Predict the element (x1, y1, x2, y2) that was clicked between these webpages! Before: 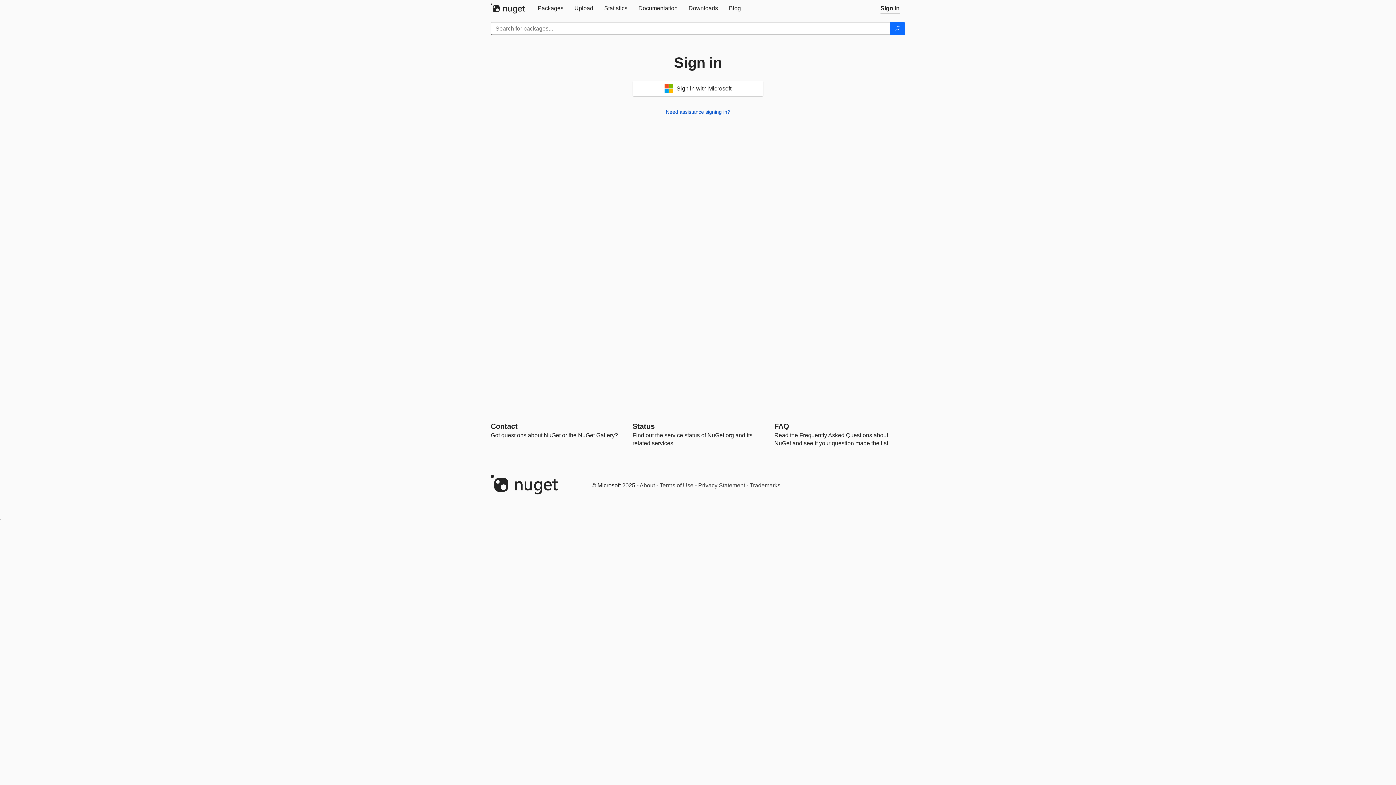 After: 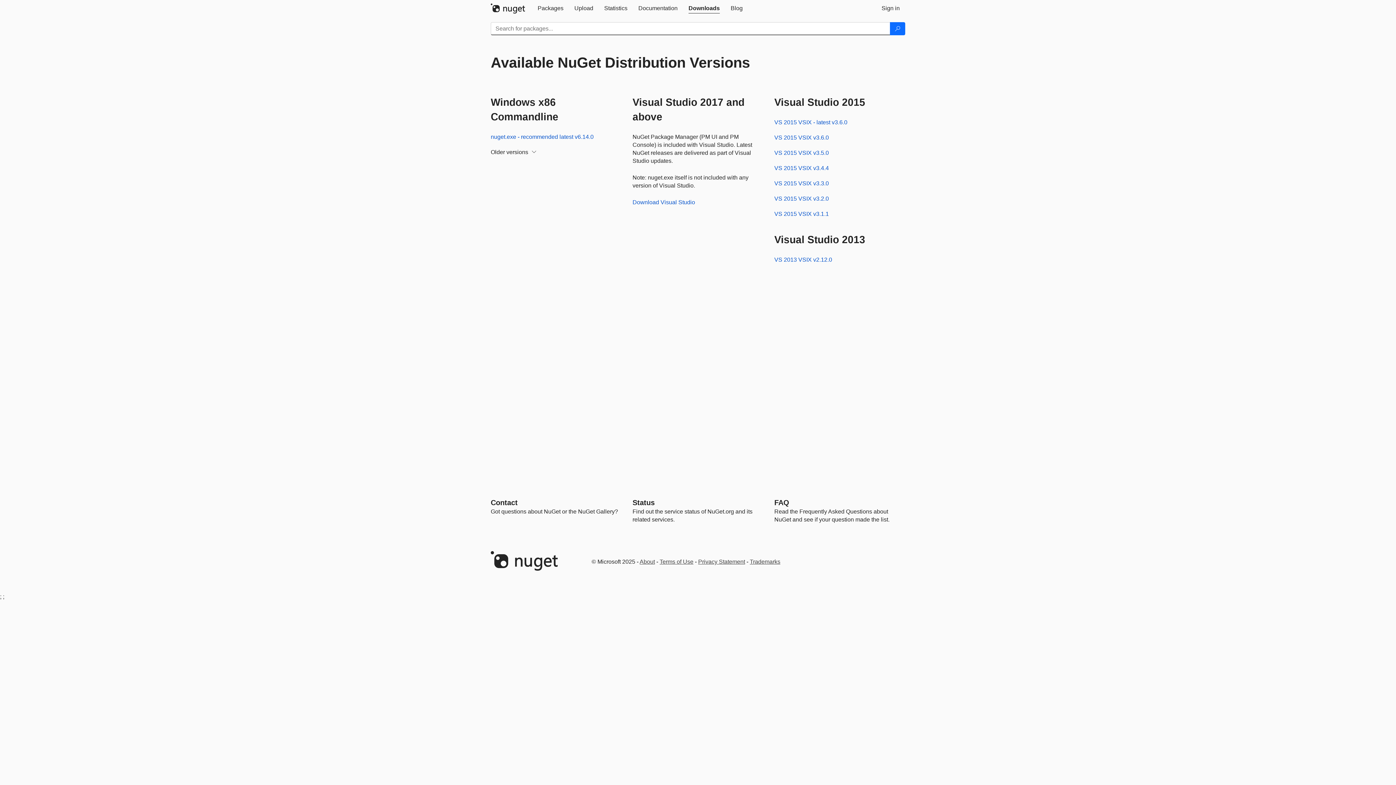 Action: label: Downloads bbox: (683, 0, 723, 16)